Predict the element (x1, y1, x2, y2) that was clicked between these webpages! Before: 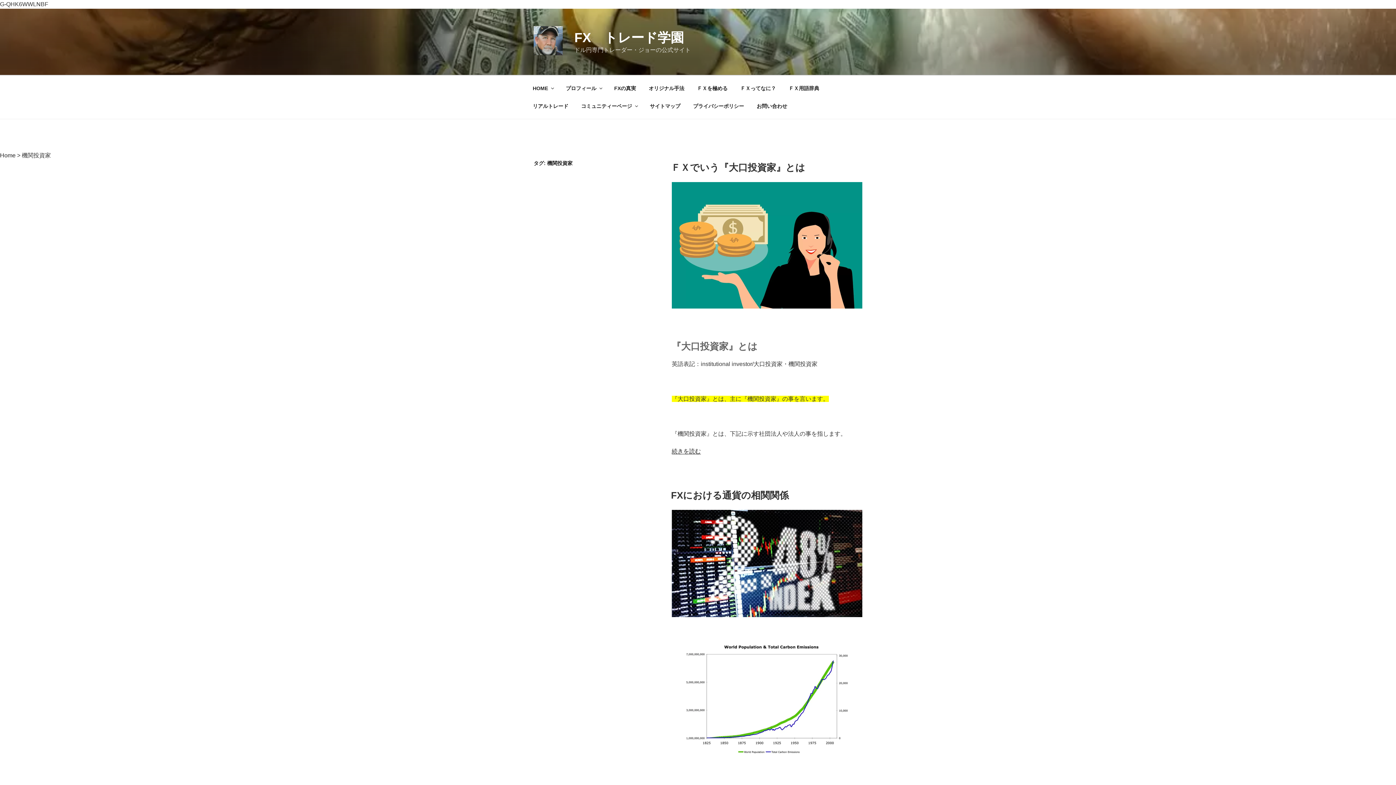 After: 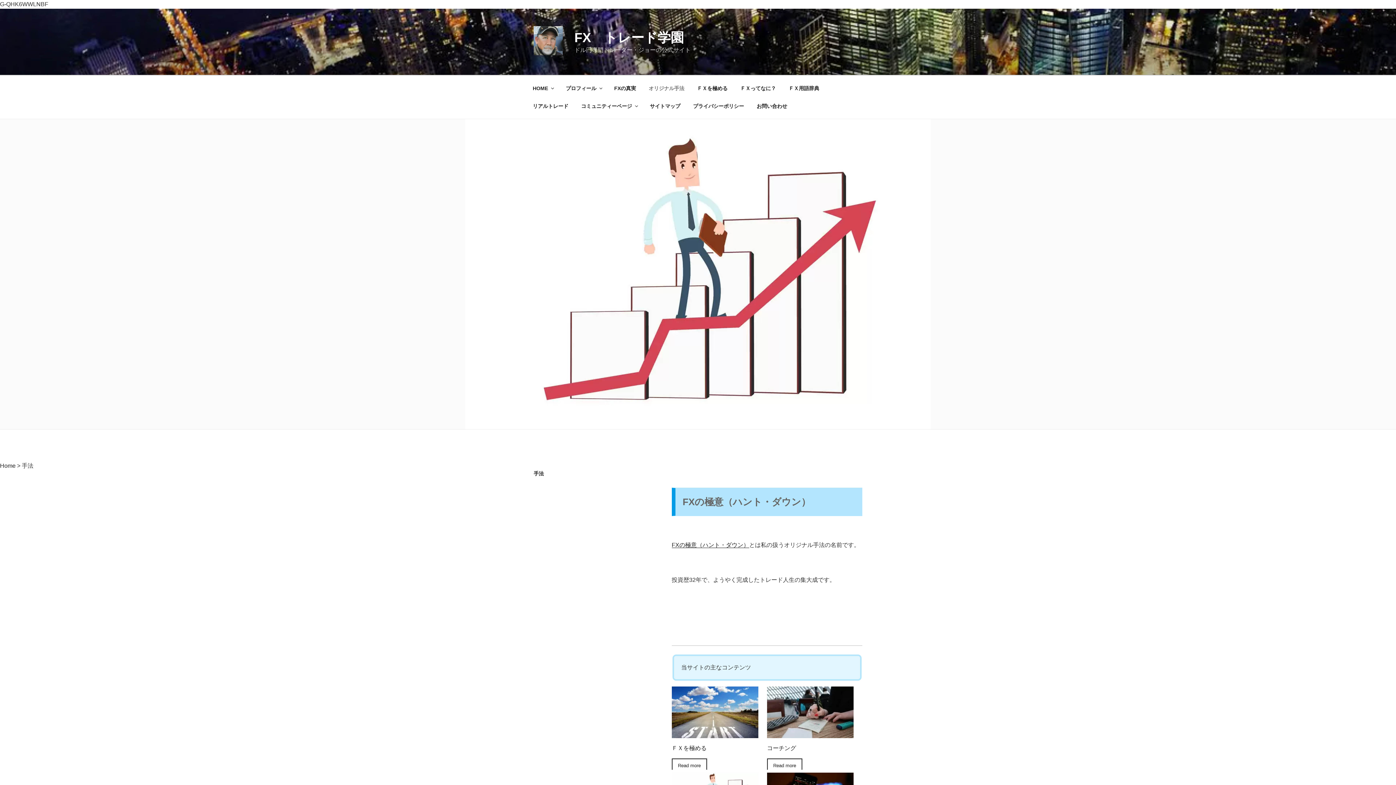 Action: label: オリジナル手法 bbox: (642, 79, 690, 97)